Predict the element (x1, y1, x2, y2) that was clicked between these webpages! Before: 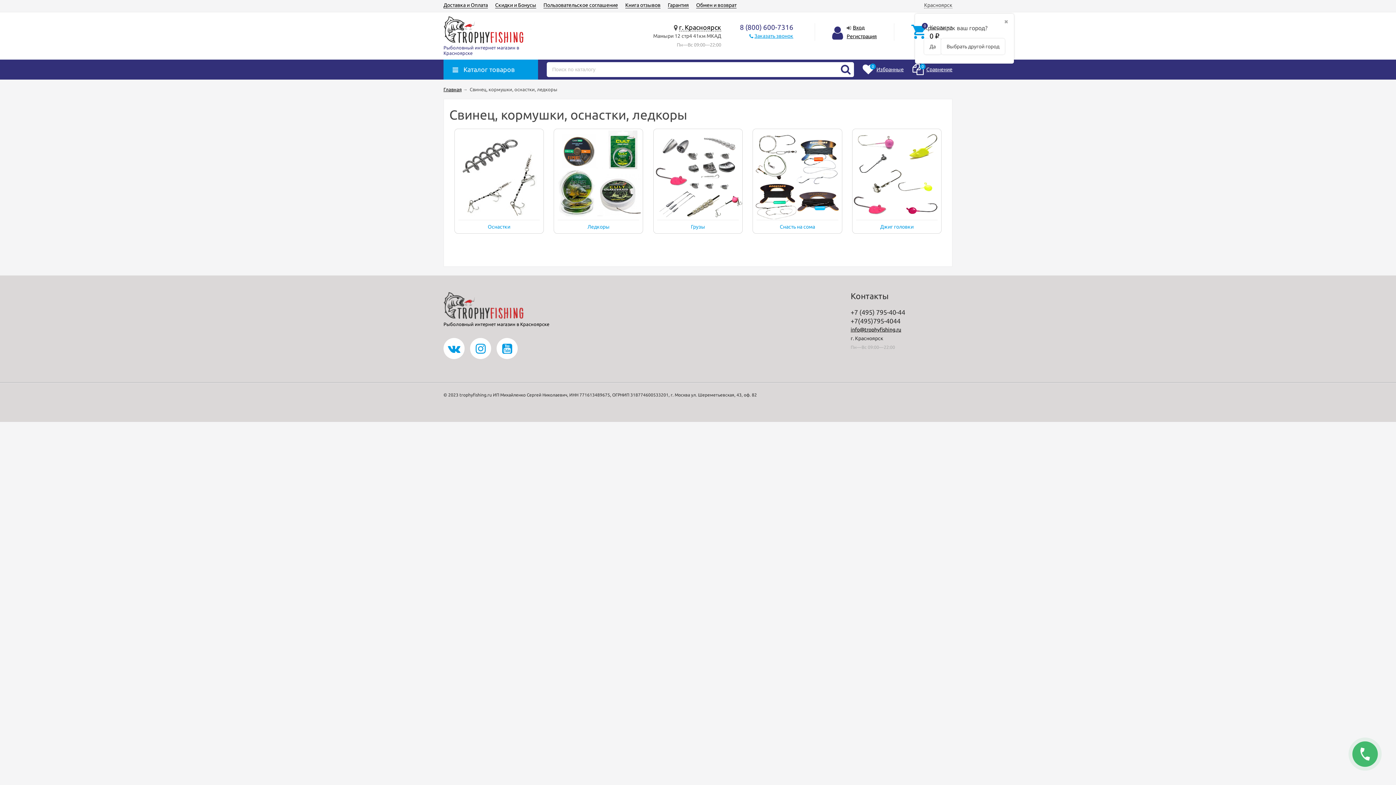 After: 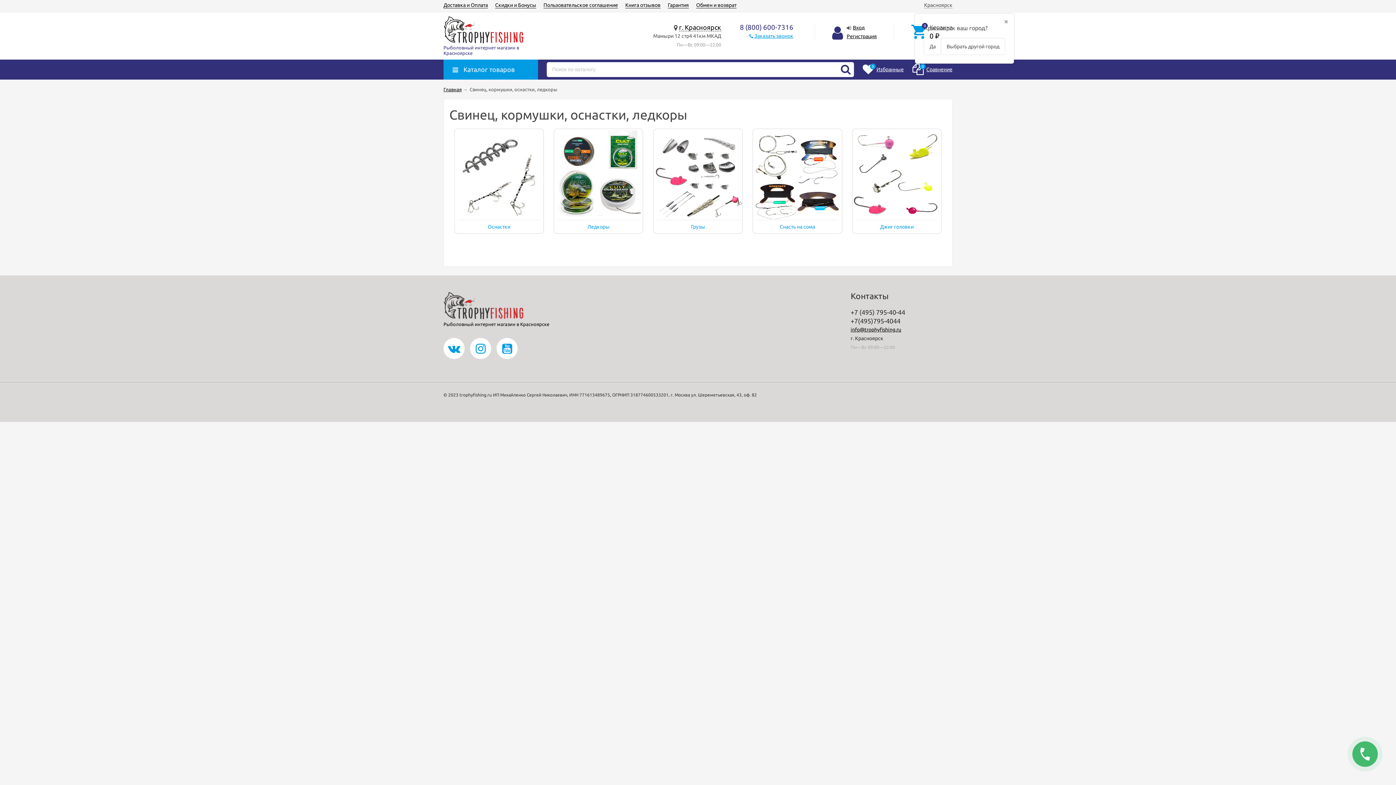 Action: bbox: (496, 338, 517, 359)